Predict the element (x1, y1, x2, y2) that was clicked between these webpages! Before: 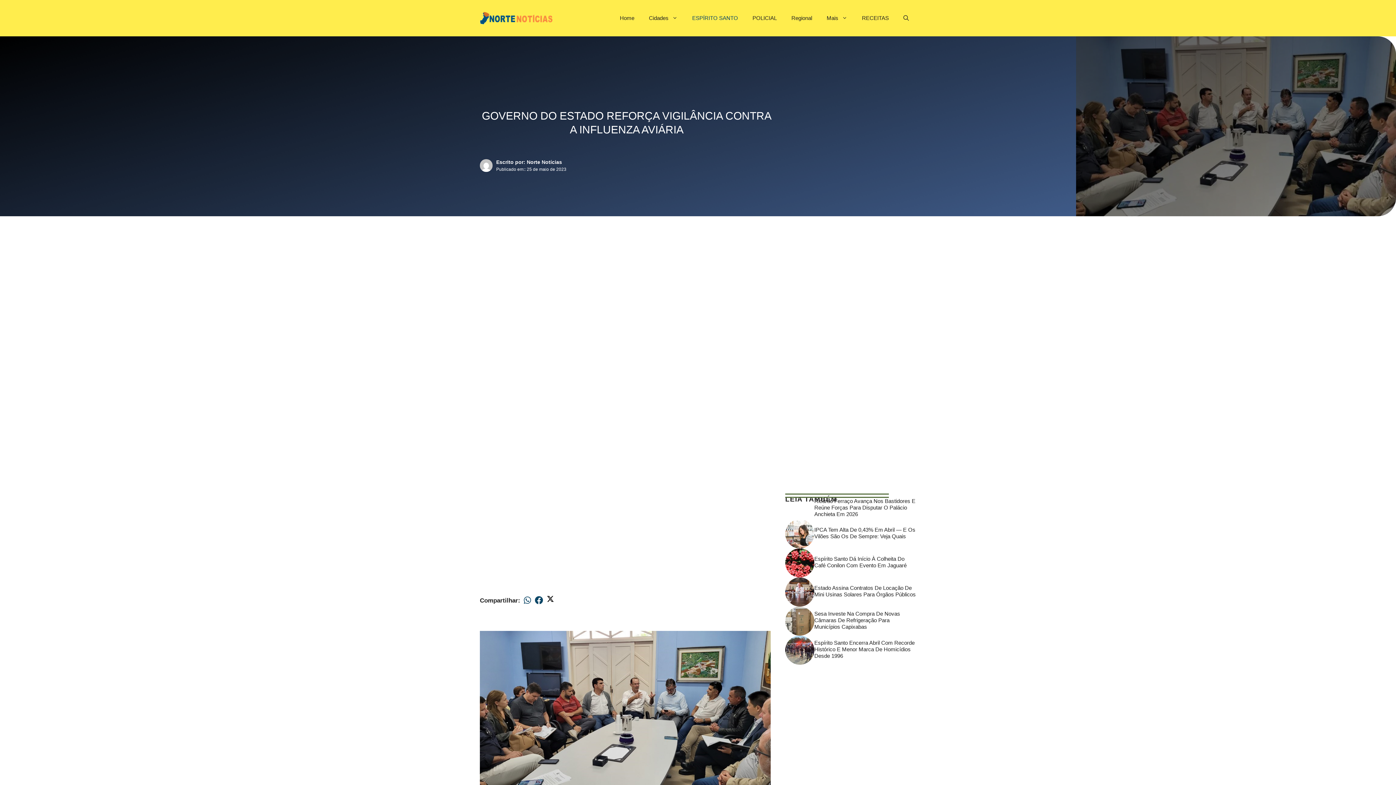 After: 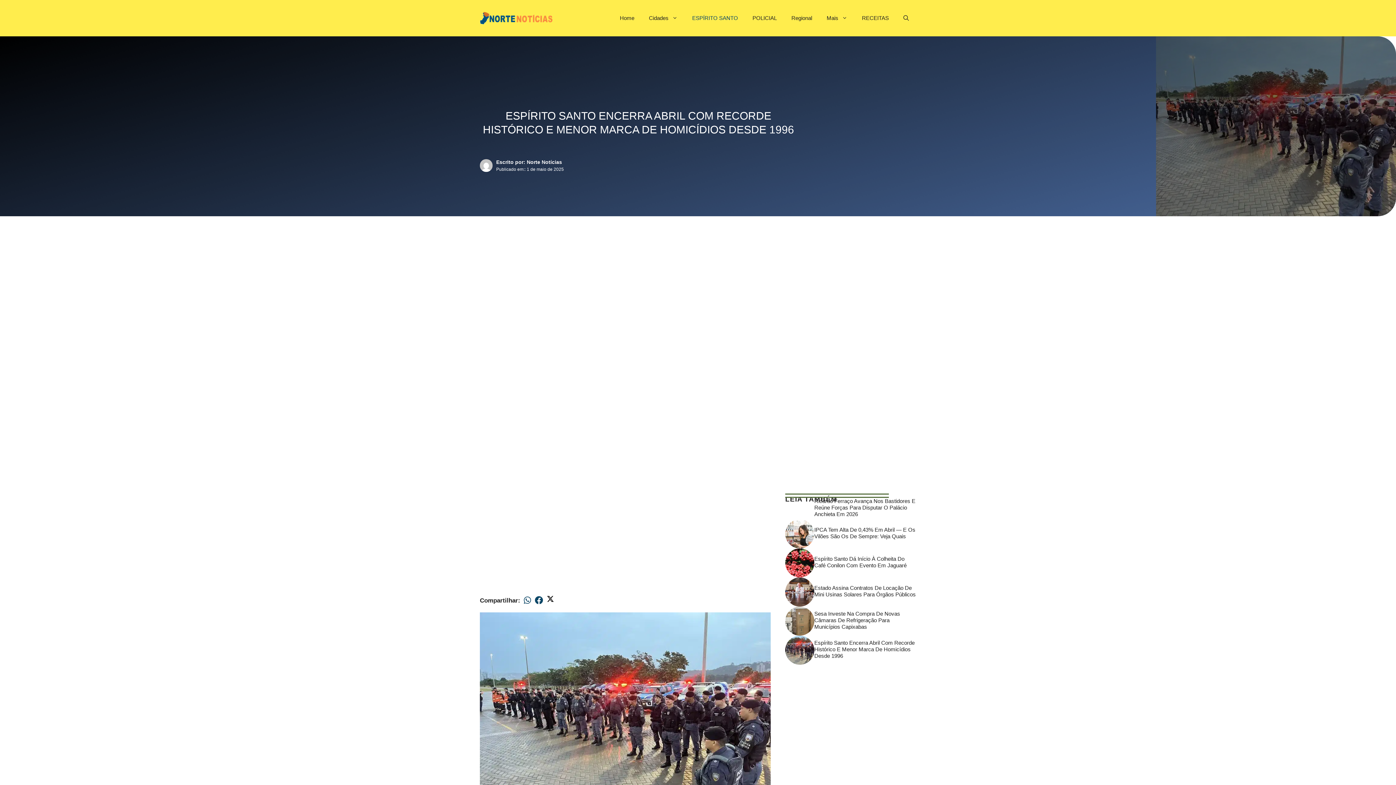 Action: bbox: (785, 646, 814, 653)